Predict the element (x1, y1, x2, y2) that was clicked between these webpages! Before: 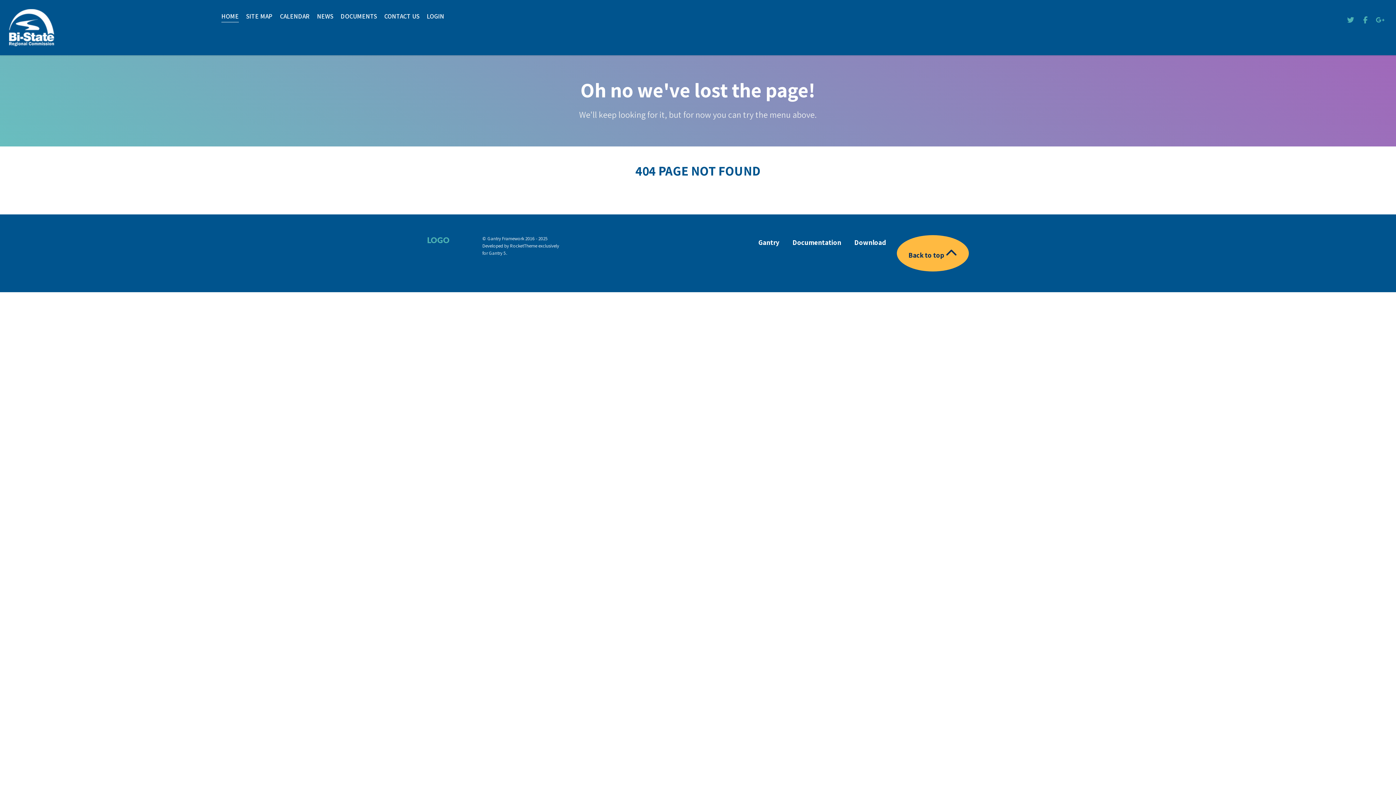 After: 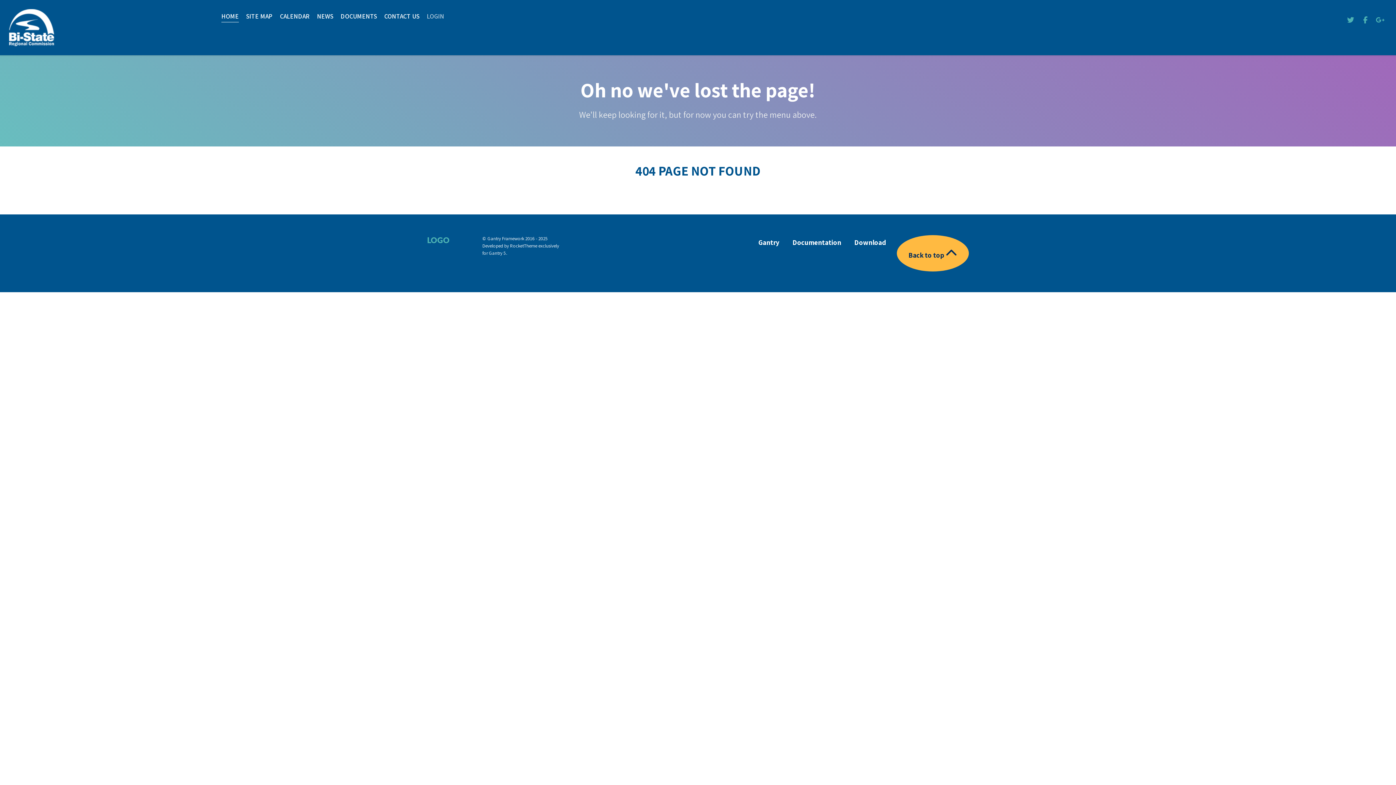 Action: bbox: (426, 10, 444, 23) label: LOGIN